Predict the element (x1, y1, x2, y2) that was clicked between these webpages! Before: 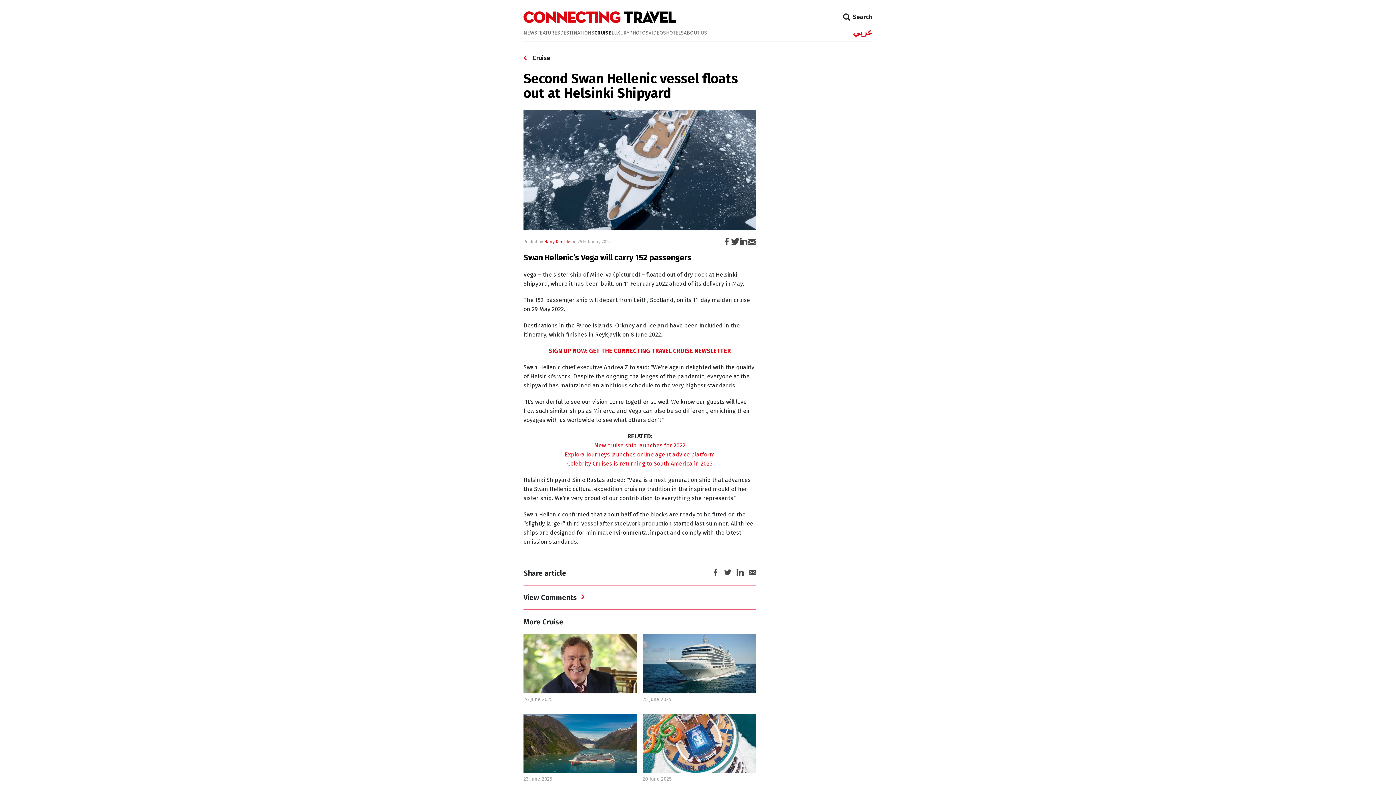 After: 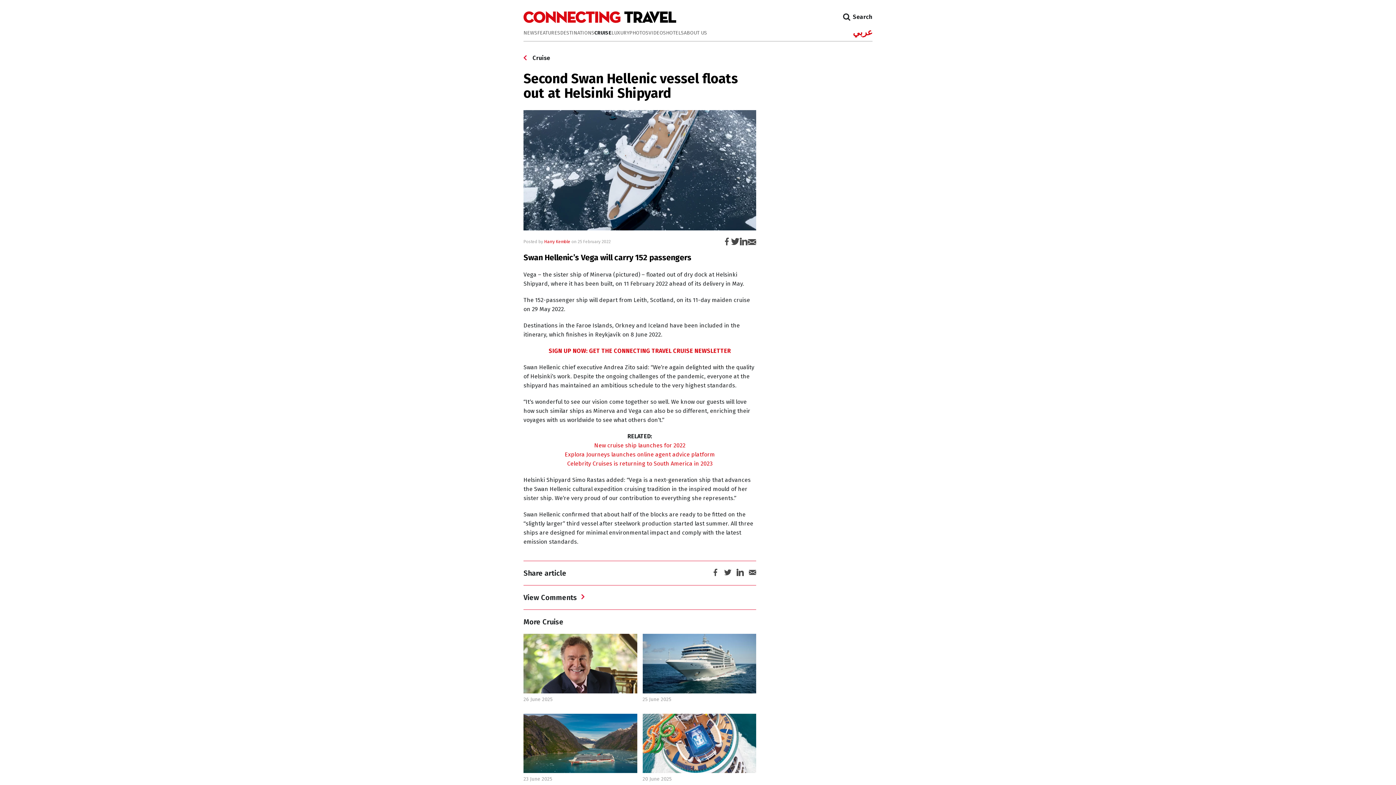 Action: bbox: (739, 237, 748, 245)